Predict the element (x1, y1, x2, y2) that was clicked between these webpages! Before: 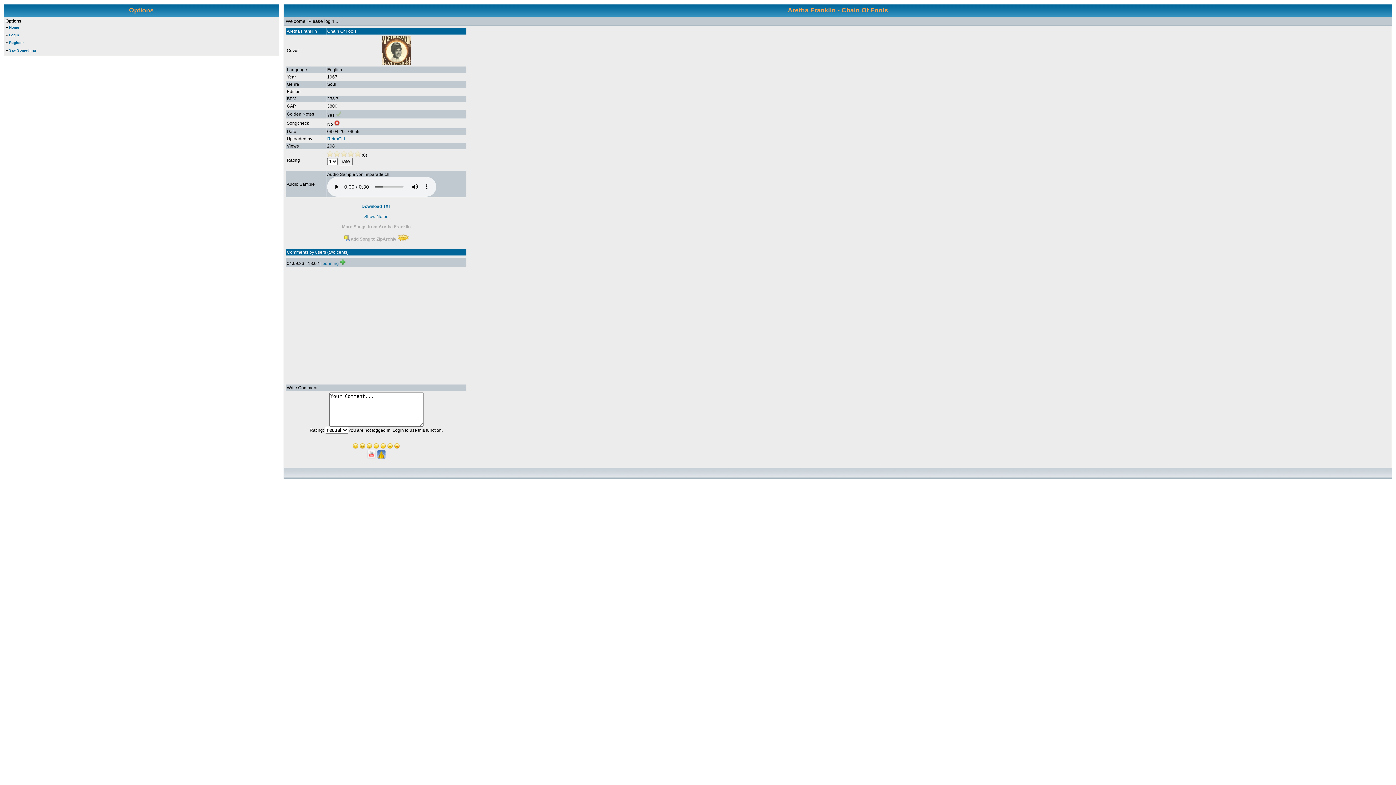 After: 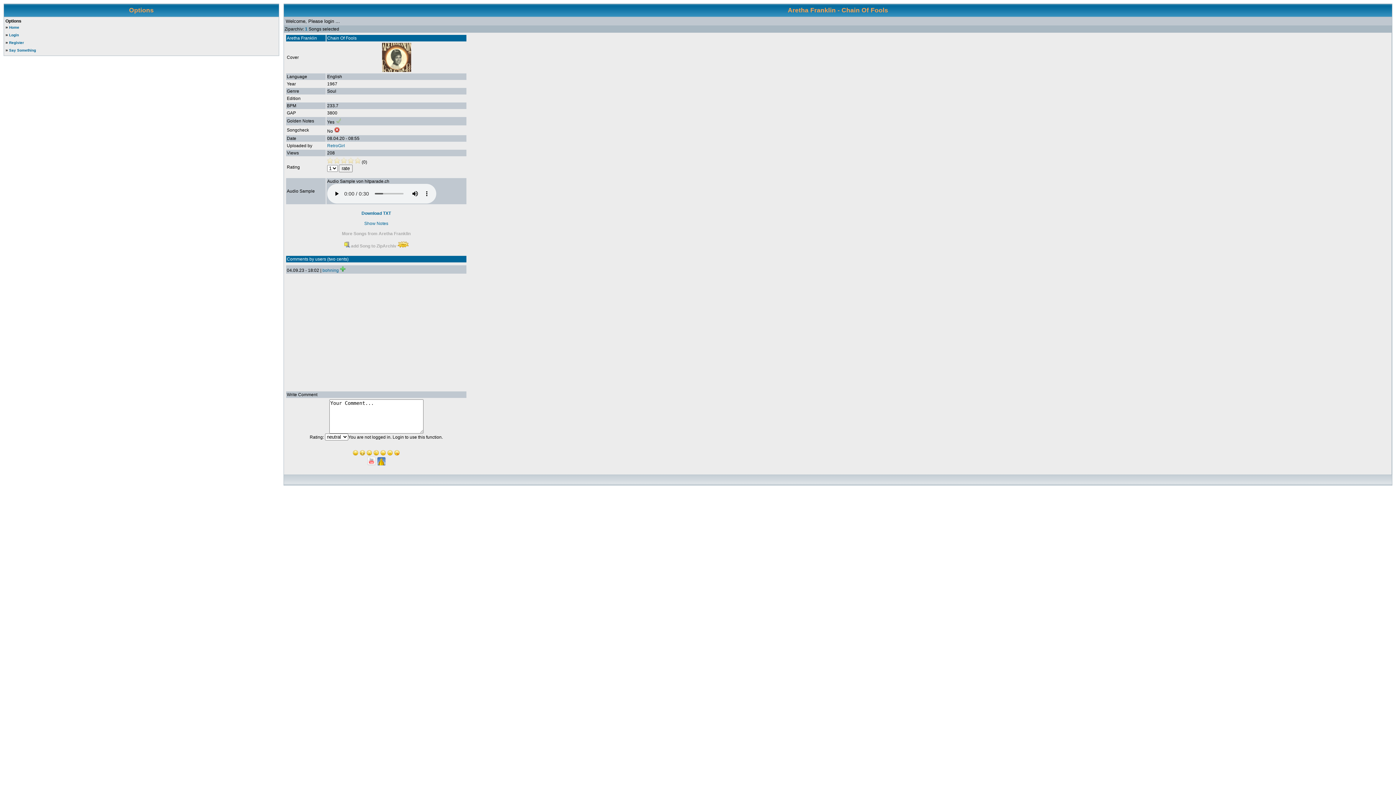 Action: label: add Song to ZipArchiv bbox: (351, 236, 396, 241)